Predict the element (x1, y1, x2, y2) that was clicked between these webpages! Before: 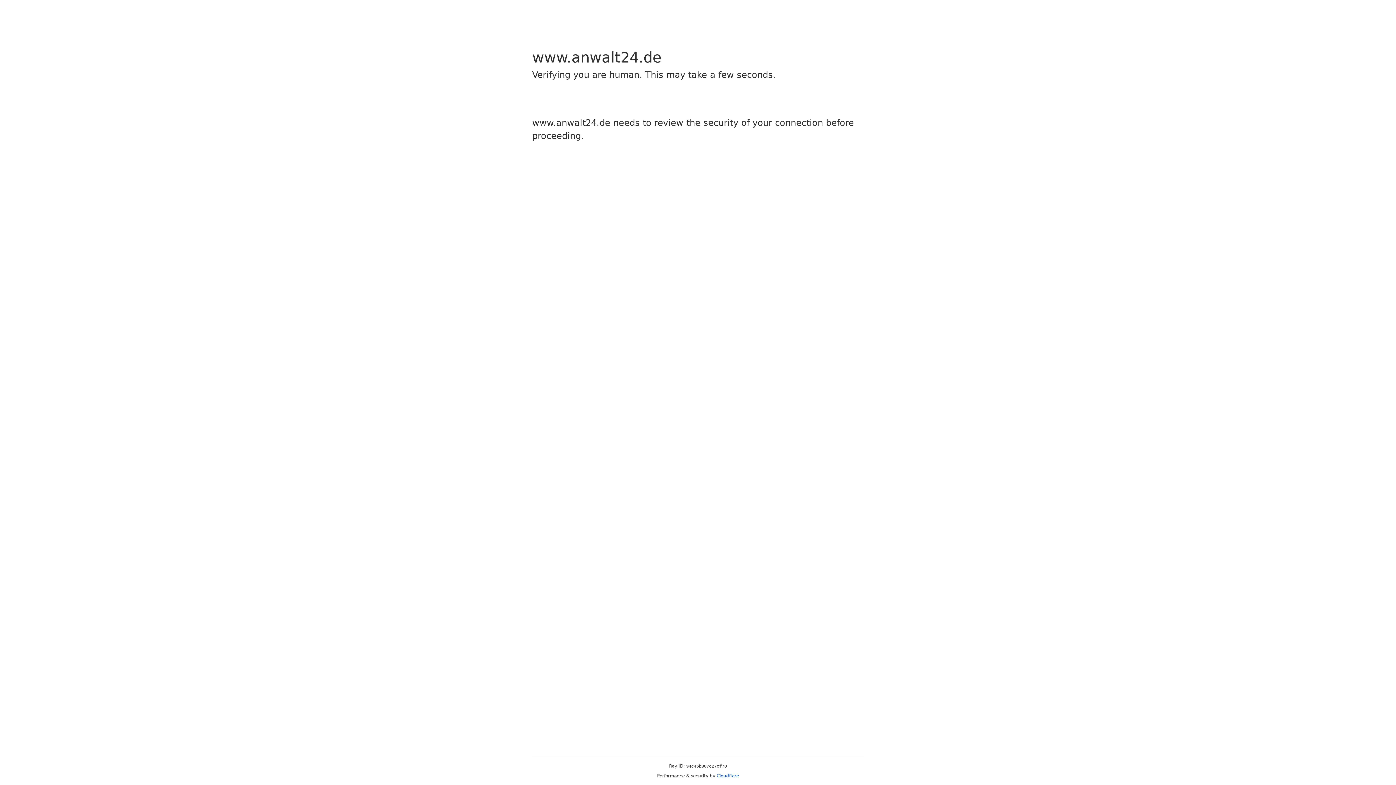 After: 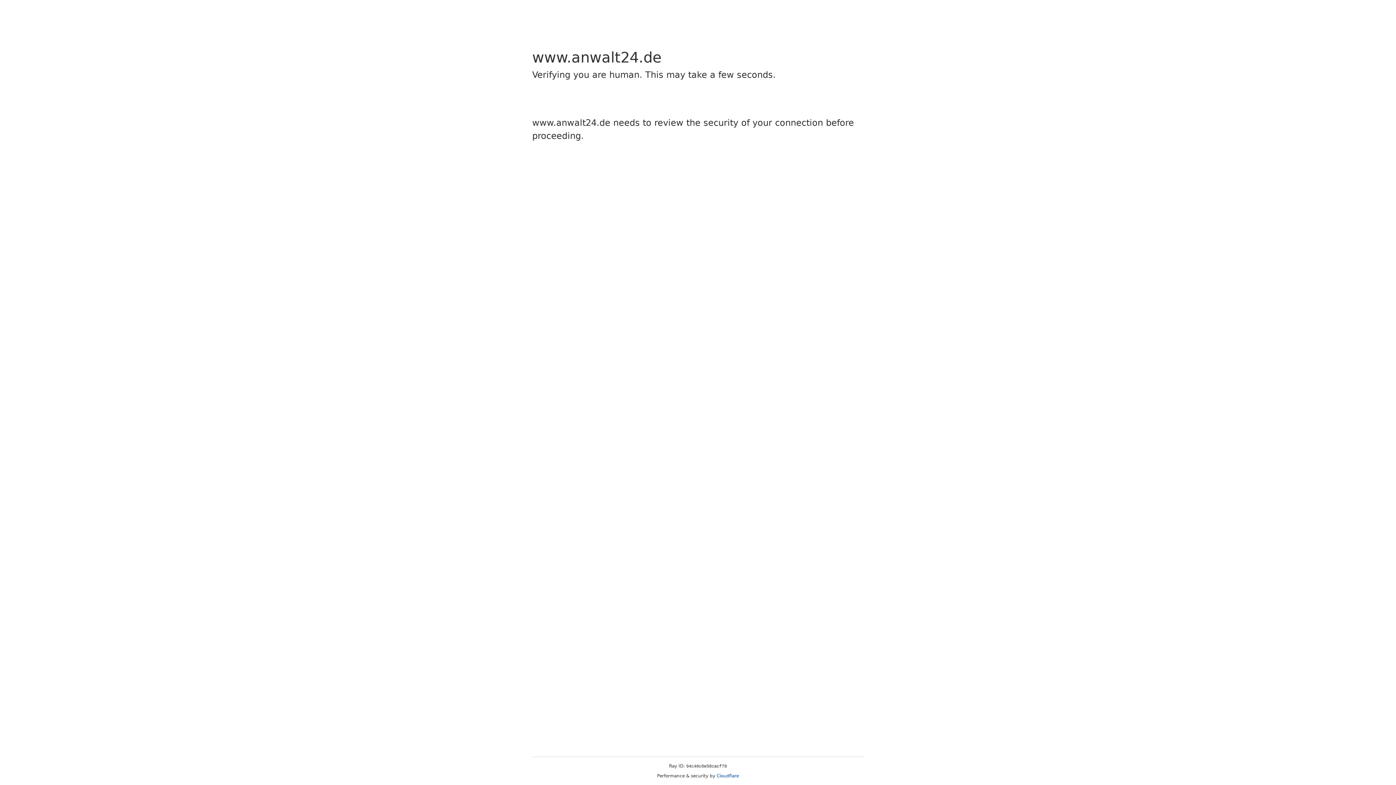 Action: bbox: (716, 773, 739, 778) label: Cloudflare